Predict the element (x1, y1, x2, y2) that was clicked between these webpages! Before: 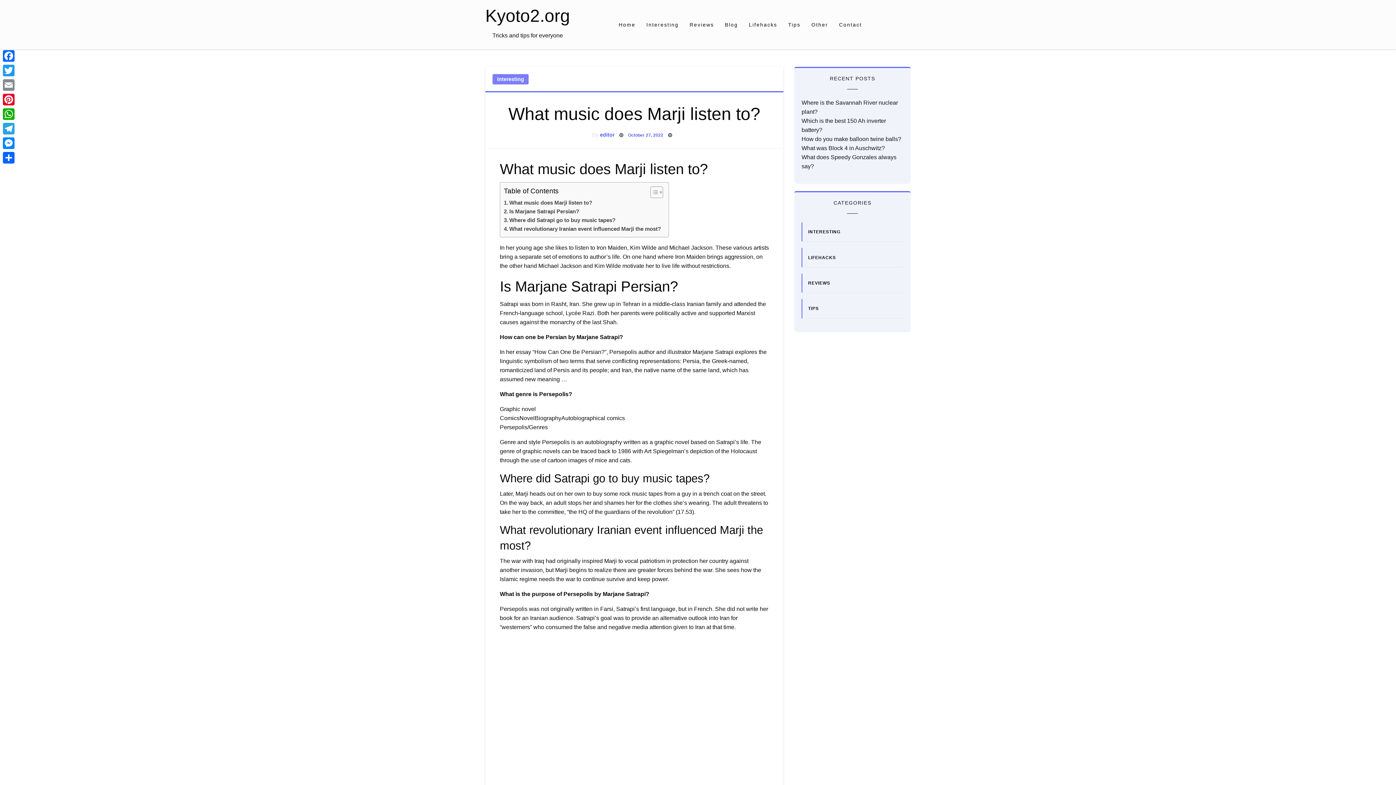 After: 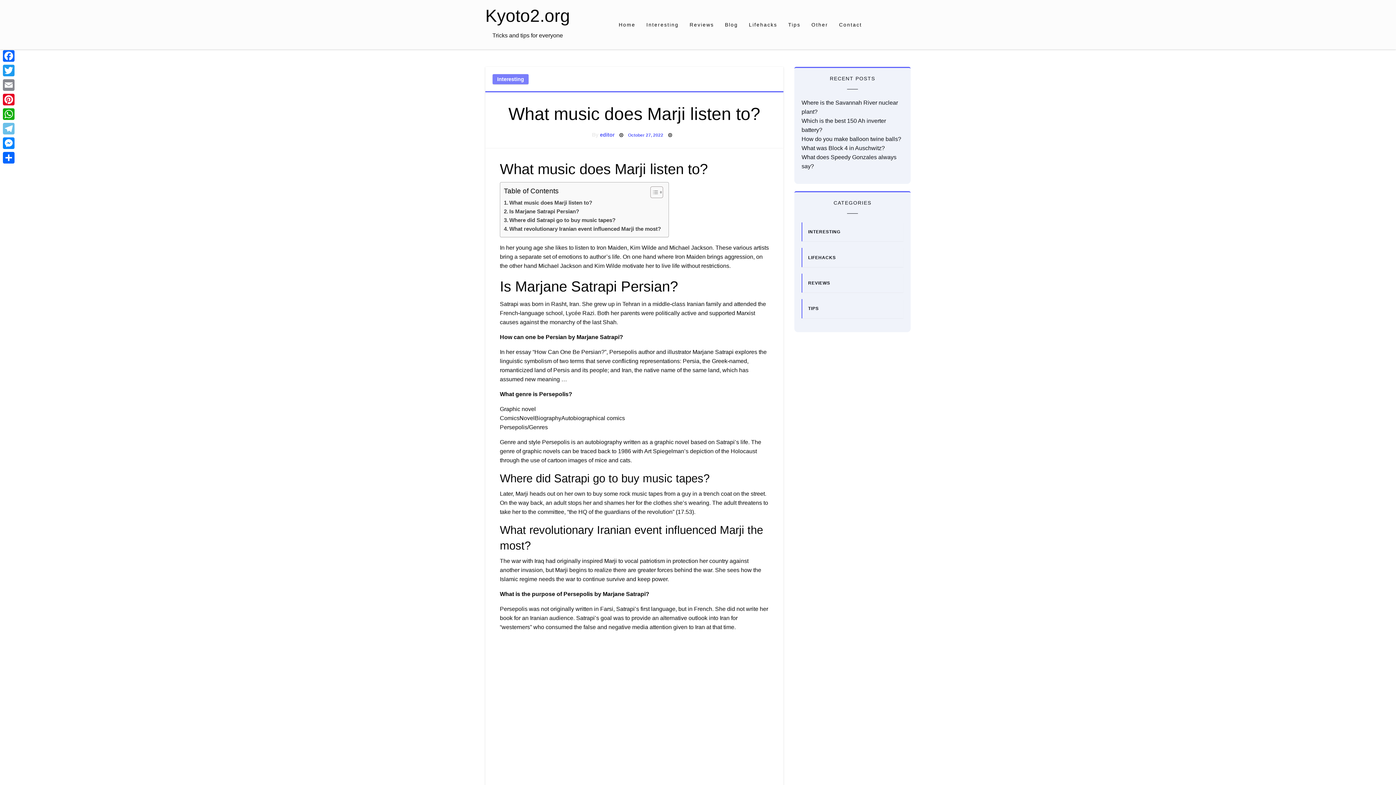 Action: bbox: (1, 121, 16, 136) label: Telegram